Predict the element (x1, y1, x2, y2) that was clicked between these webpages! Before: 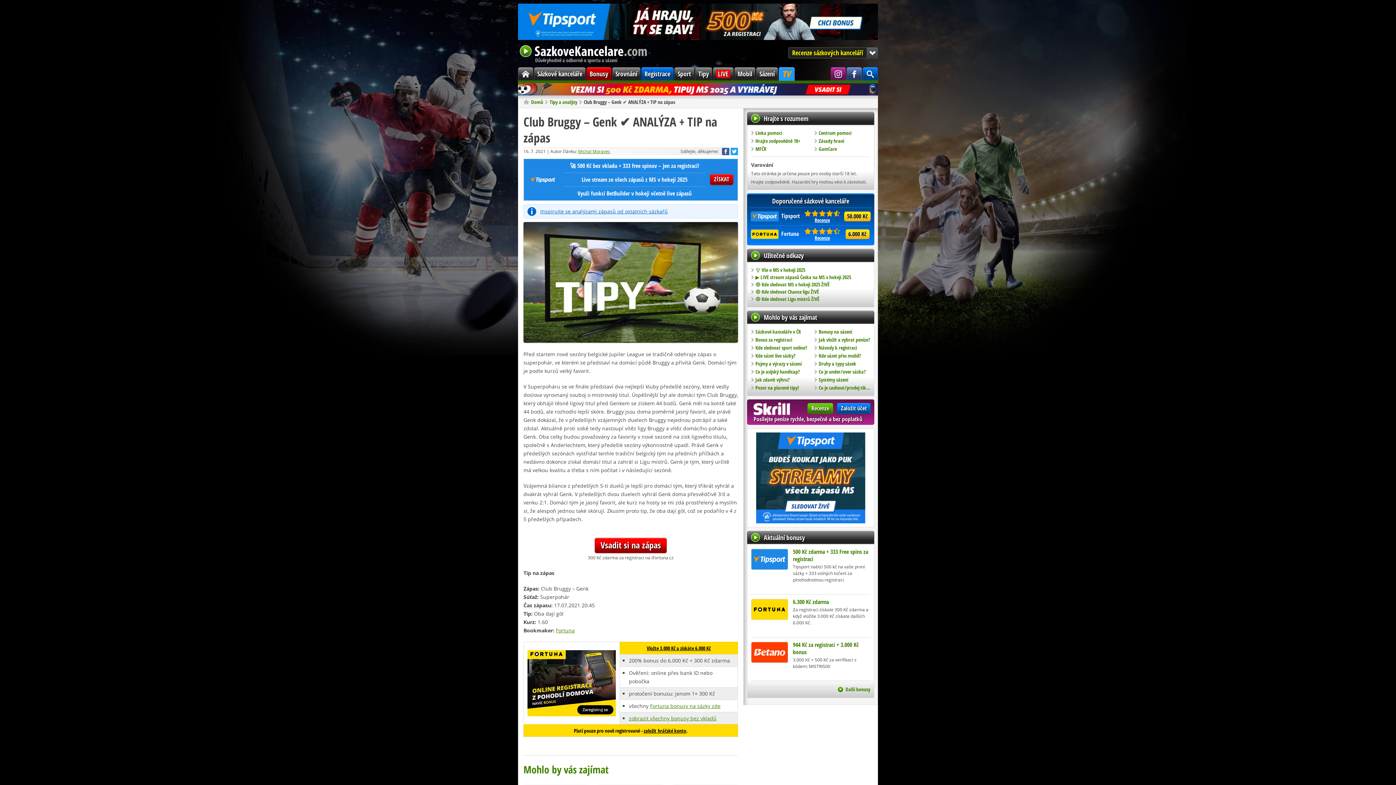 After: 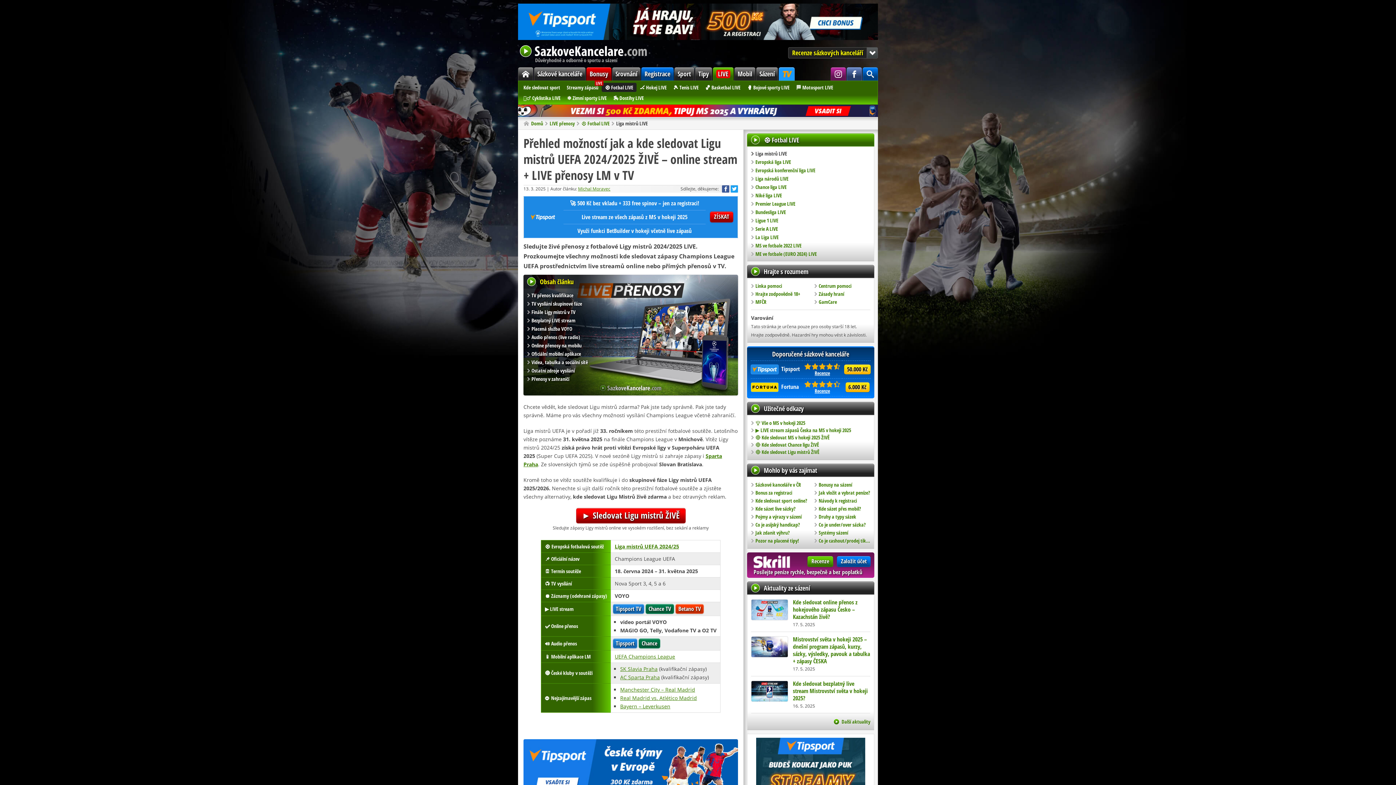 Action: label: 🔴 Kde sledovat Ligu mistrů ŽIVĚ bbox: (751, 296, 870, 302)